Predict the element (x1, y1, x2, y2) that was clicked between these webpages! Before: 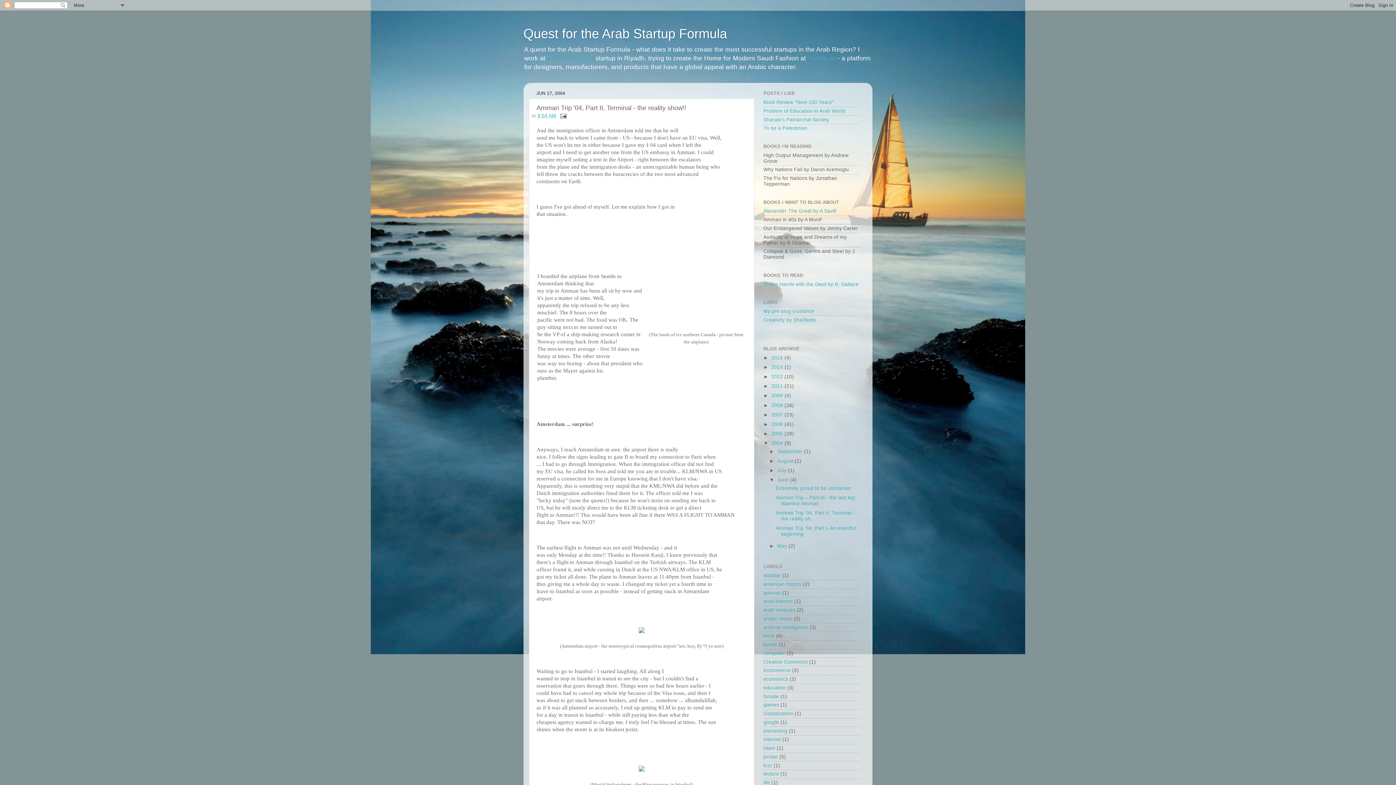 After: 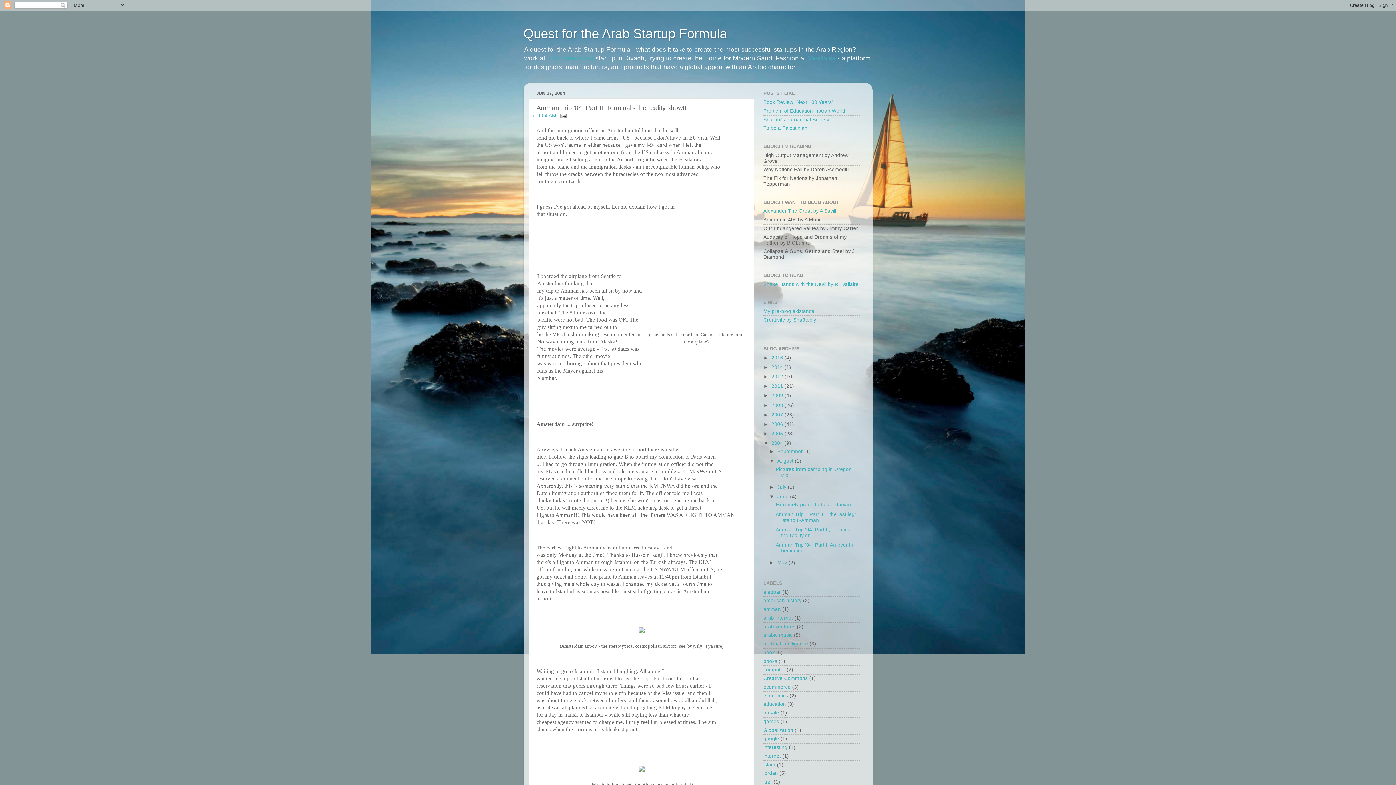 Action: label: ►   bbox: (769, 458, 777, 463)